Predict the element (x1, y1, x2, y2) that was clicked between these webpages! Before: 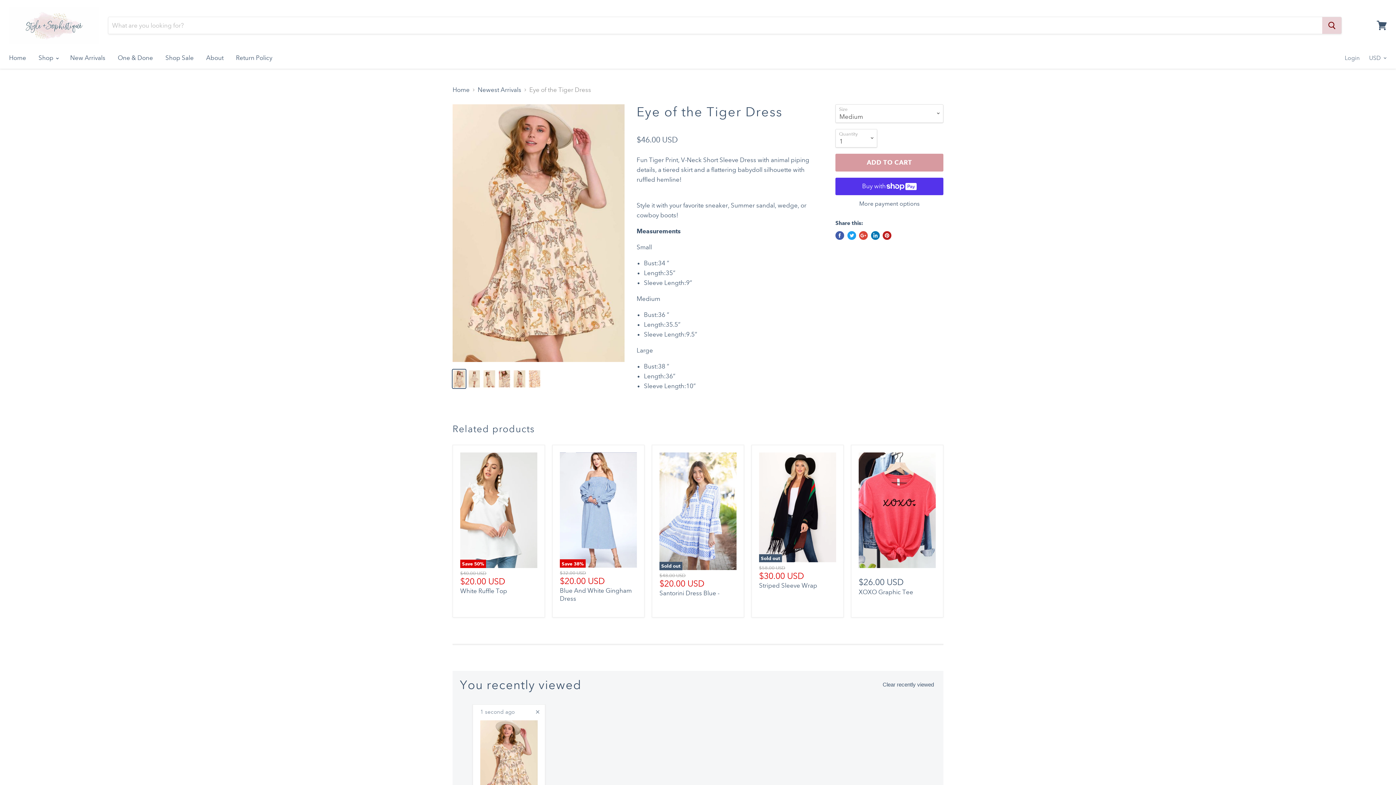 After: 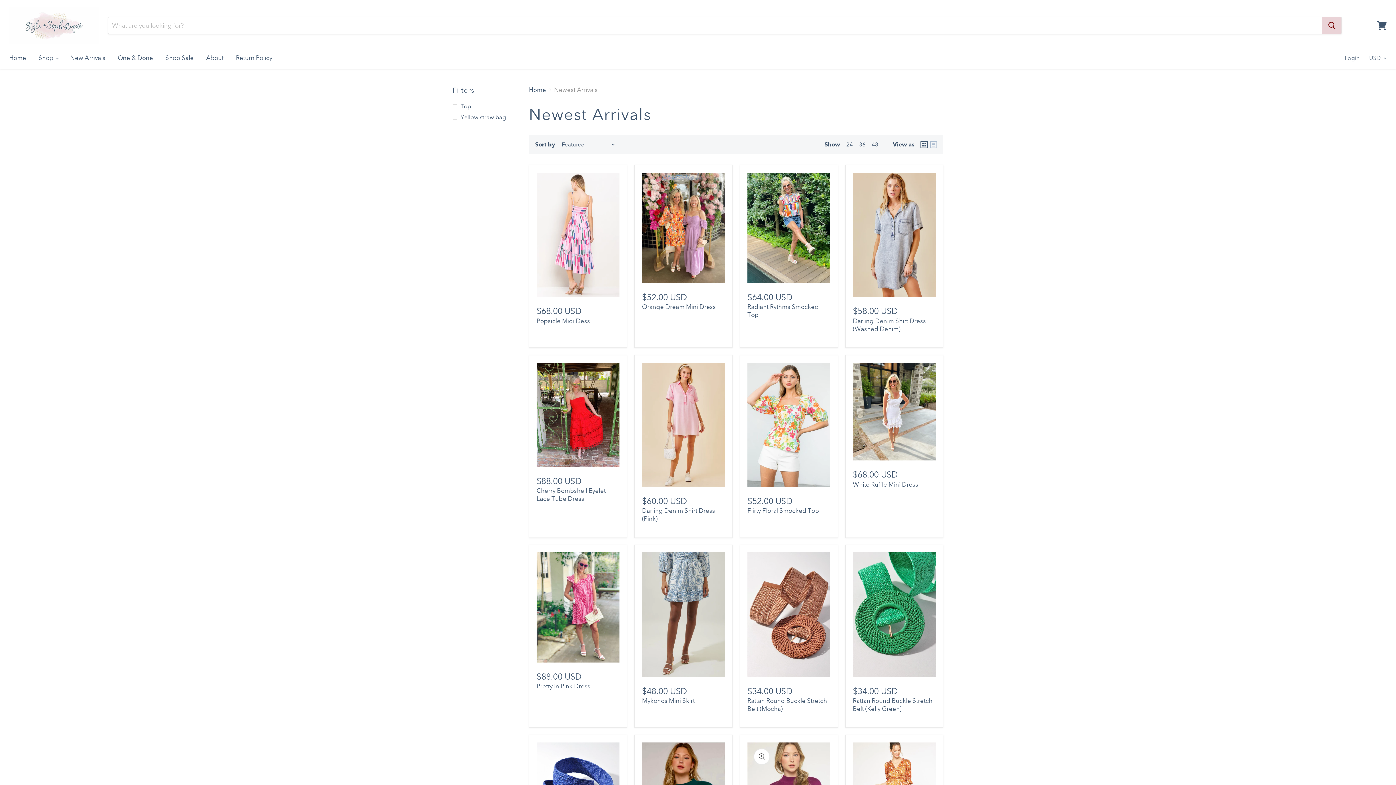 Action: label: New Arrivals bbox: (64, 50, 110, 65)